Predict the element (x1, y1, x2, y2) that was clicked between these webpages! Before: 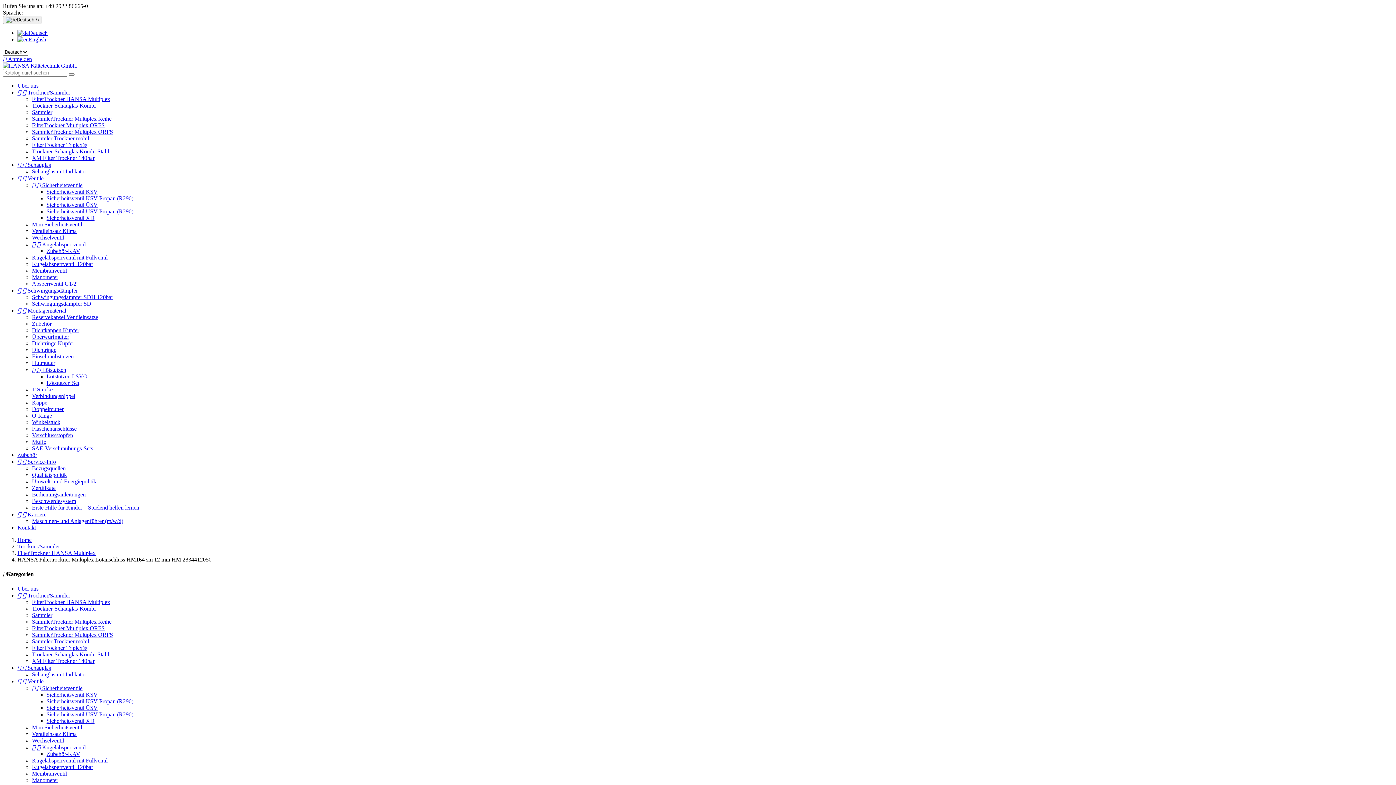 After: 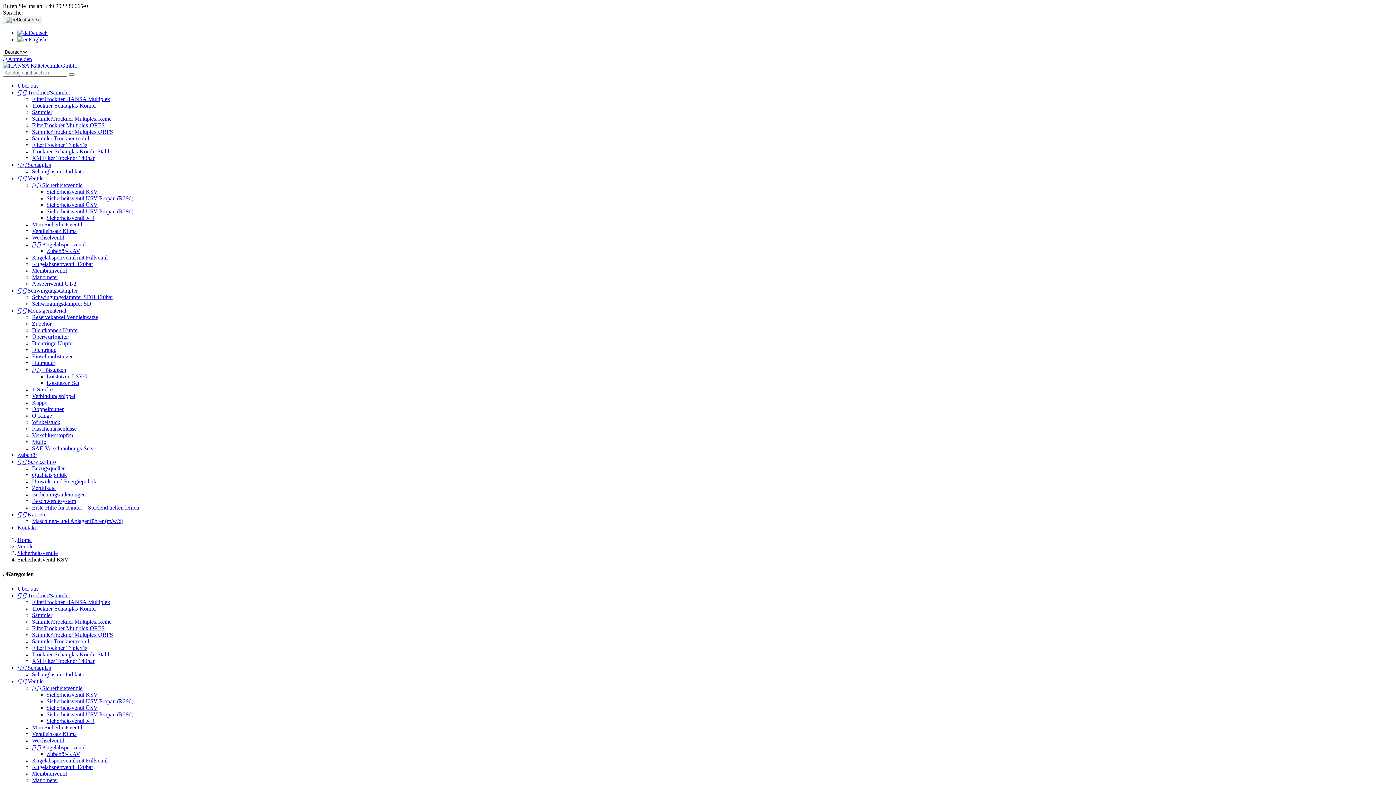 Action: bbox: (46, 188, 97, 194) label: Sicherheitsventil KSV